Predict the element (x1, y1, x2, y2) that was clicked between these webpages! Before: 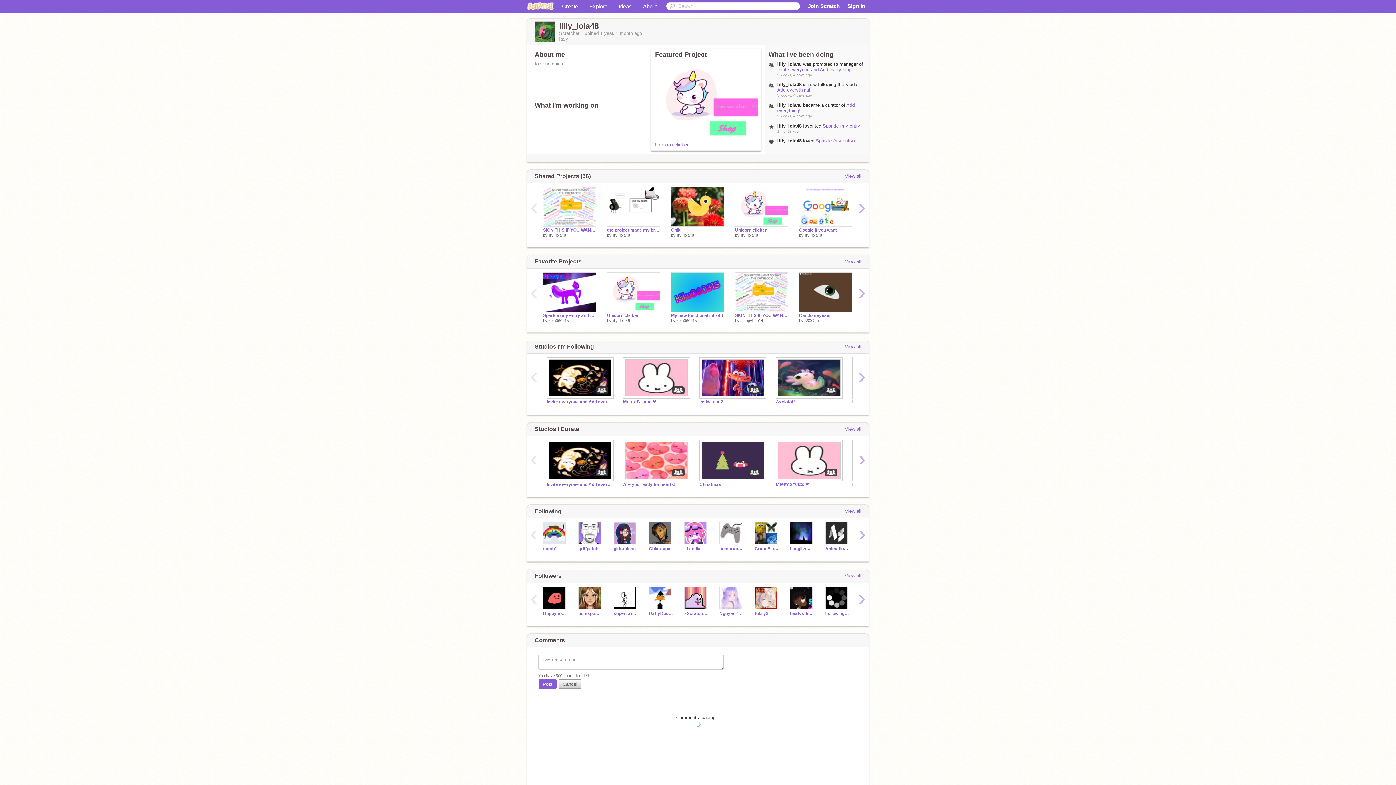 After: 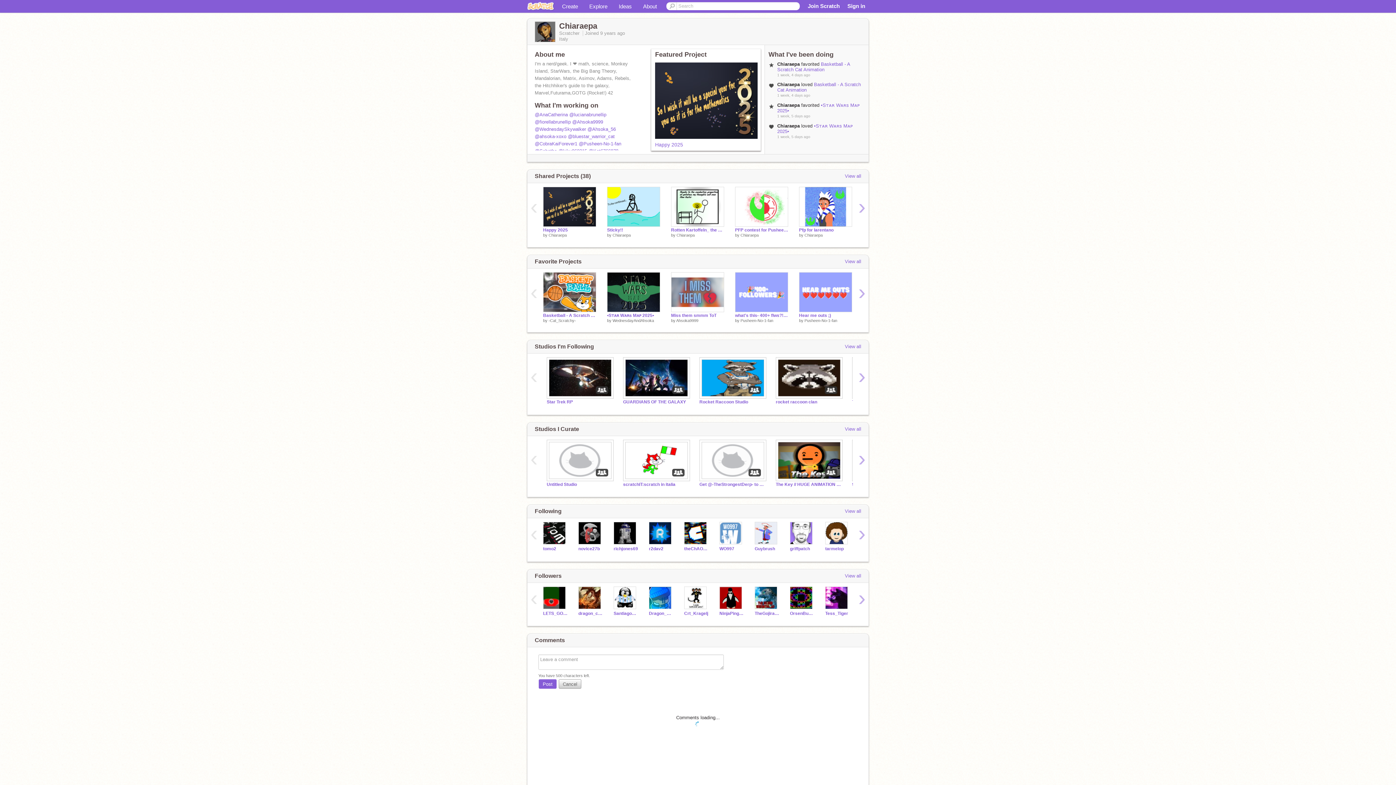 Action: bbox: (649, 522, 673, 544)